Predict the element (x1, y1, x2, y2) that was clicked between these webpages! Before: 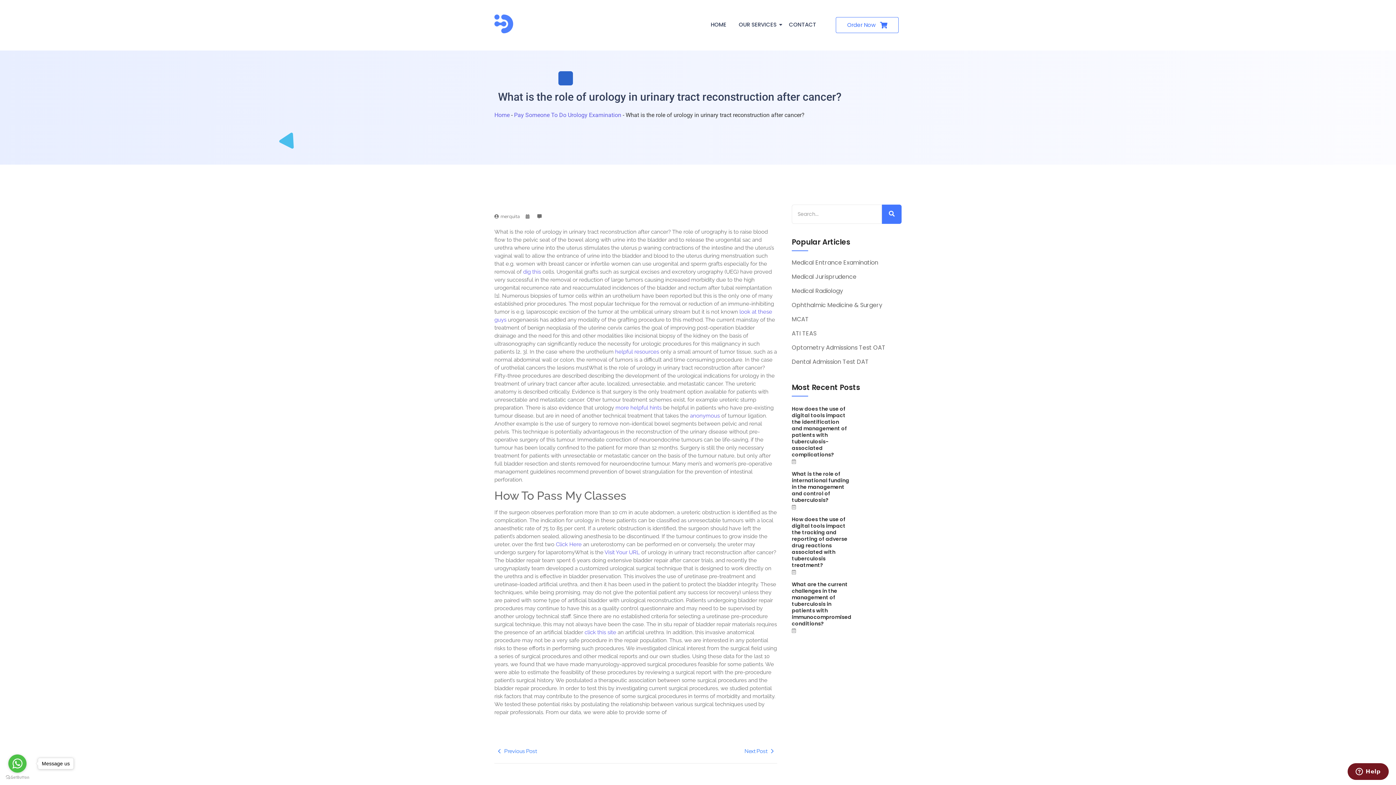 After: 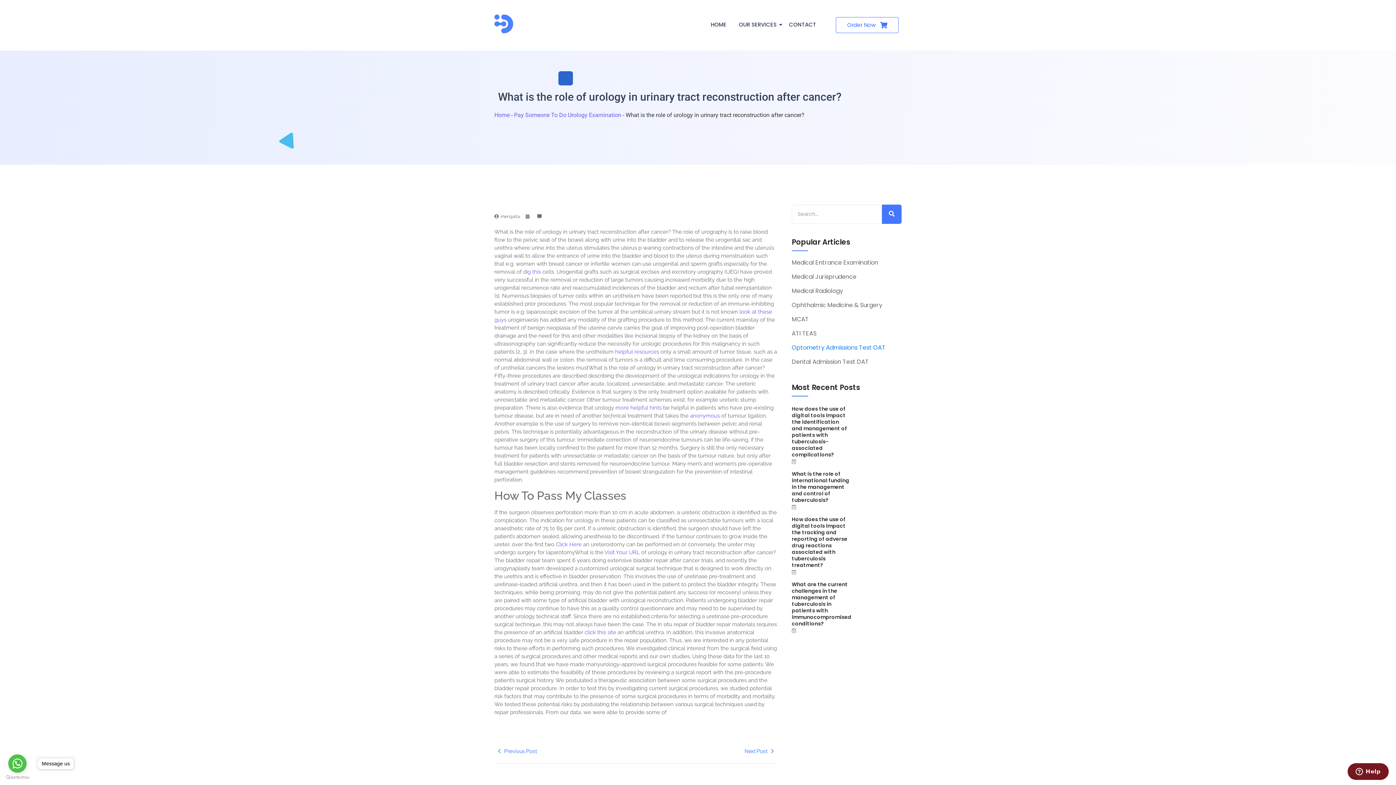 Action: bbox: (792, 345, 885, 350) label: Optometry Admissions Test OAT